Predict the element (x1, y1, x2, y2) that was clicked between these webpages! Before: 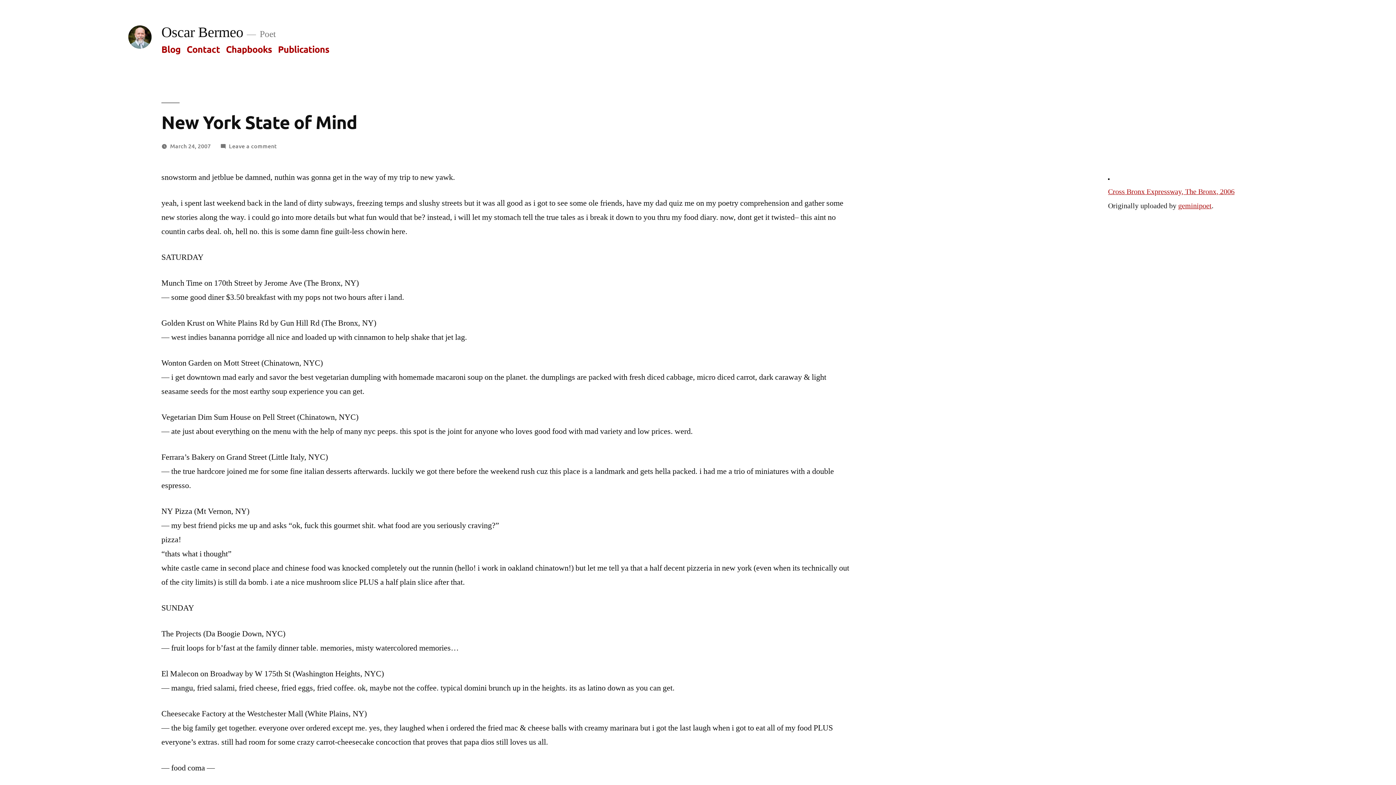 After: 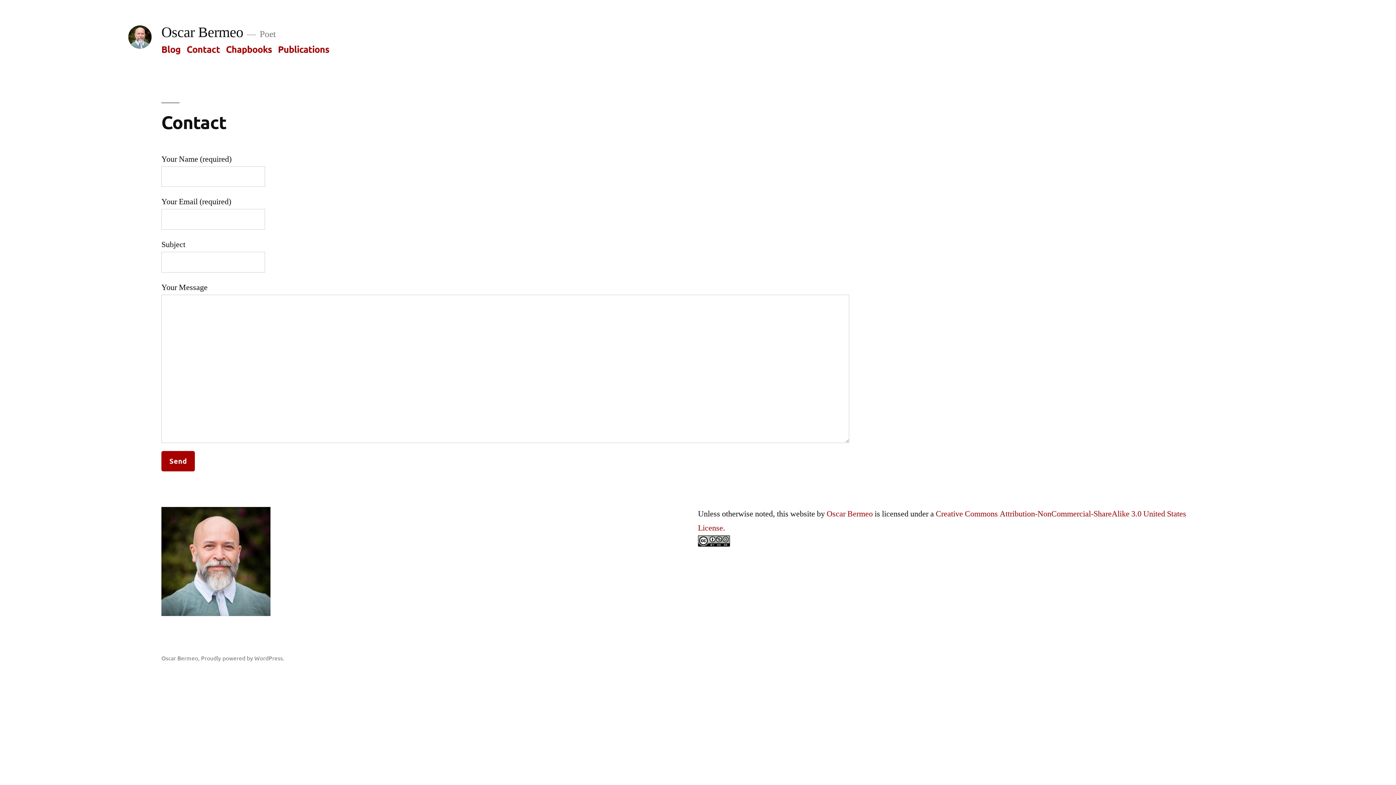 Action: label: Contact bbox: (186, 43, 220, 54)